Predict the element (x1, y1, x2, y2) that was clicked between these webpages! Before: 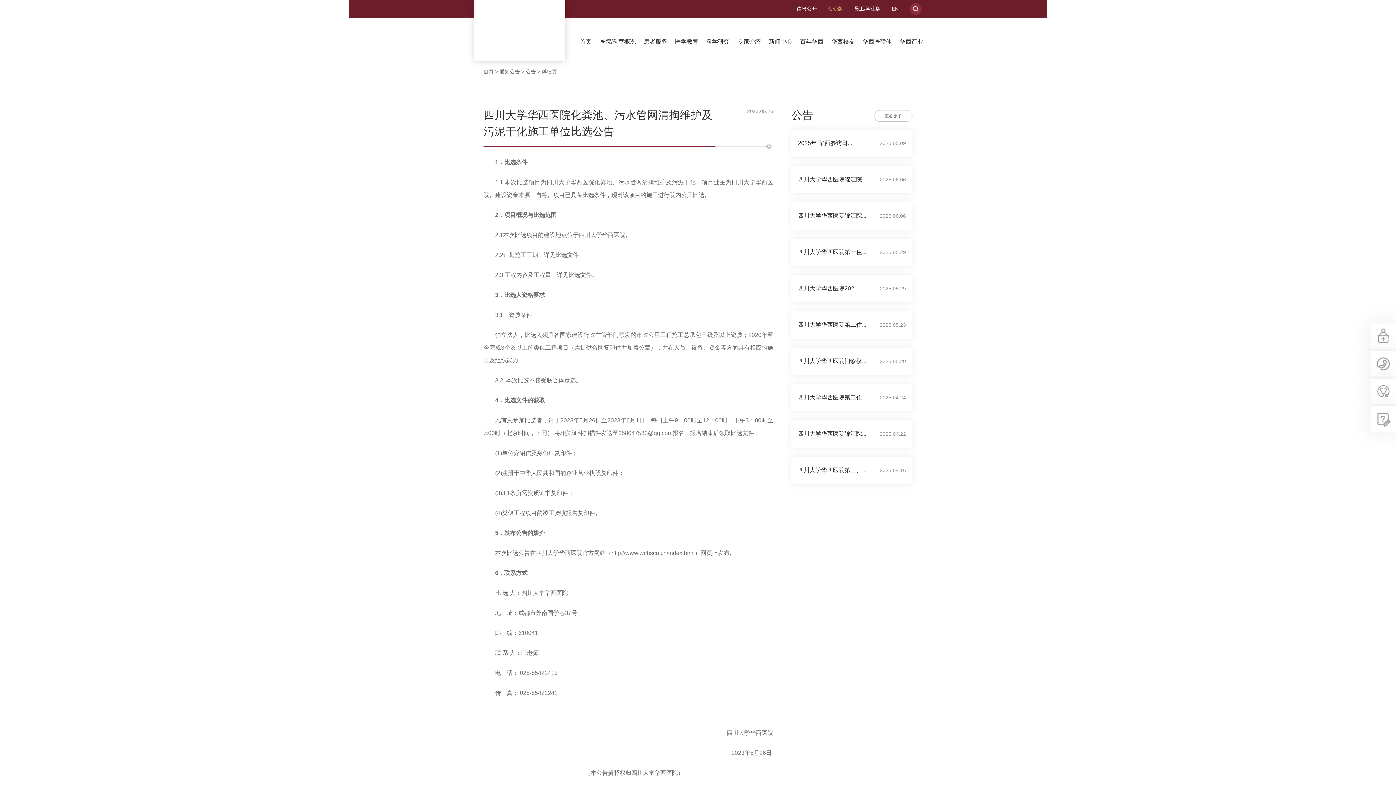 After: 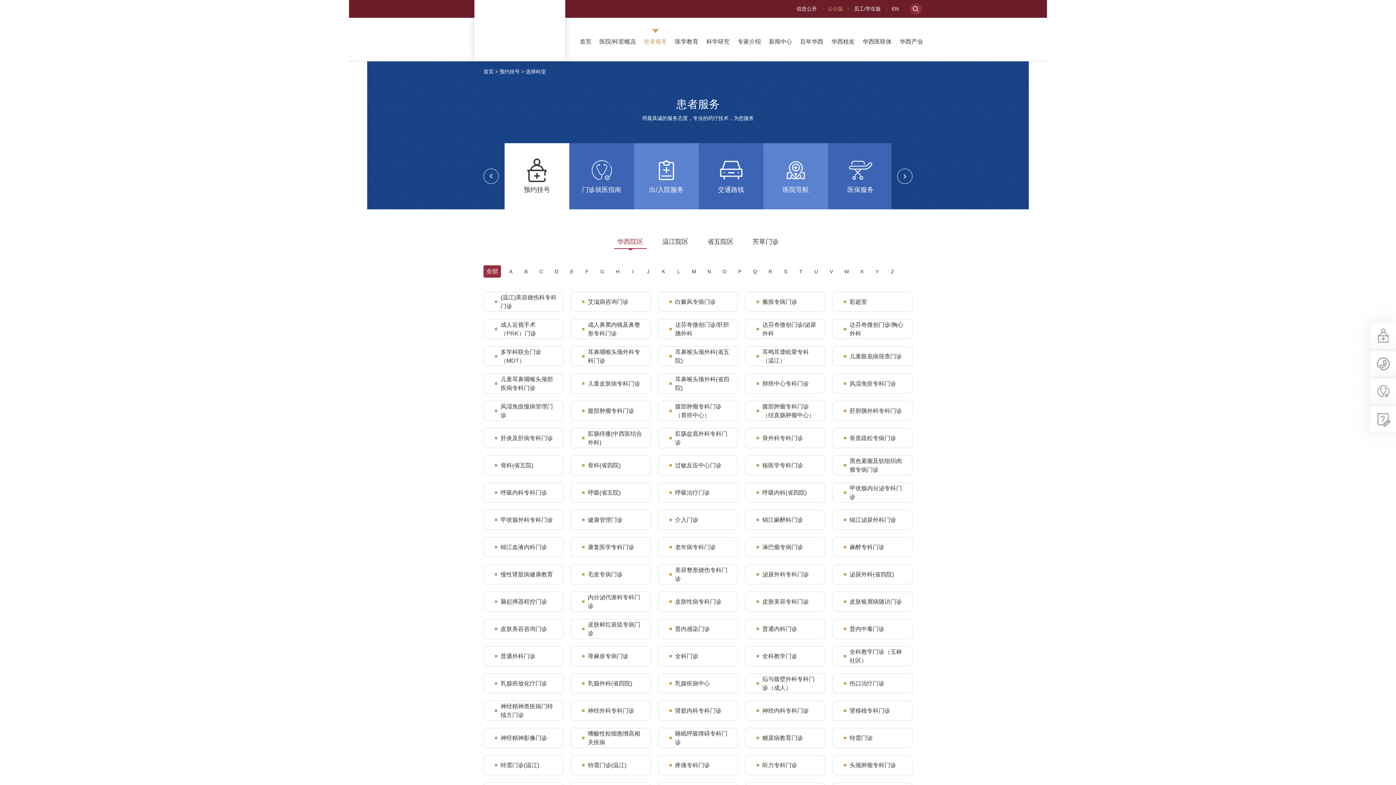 Action: label: 预约
挂号  bbox: (1370, 332, 1396, 338)